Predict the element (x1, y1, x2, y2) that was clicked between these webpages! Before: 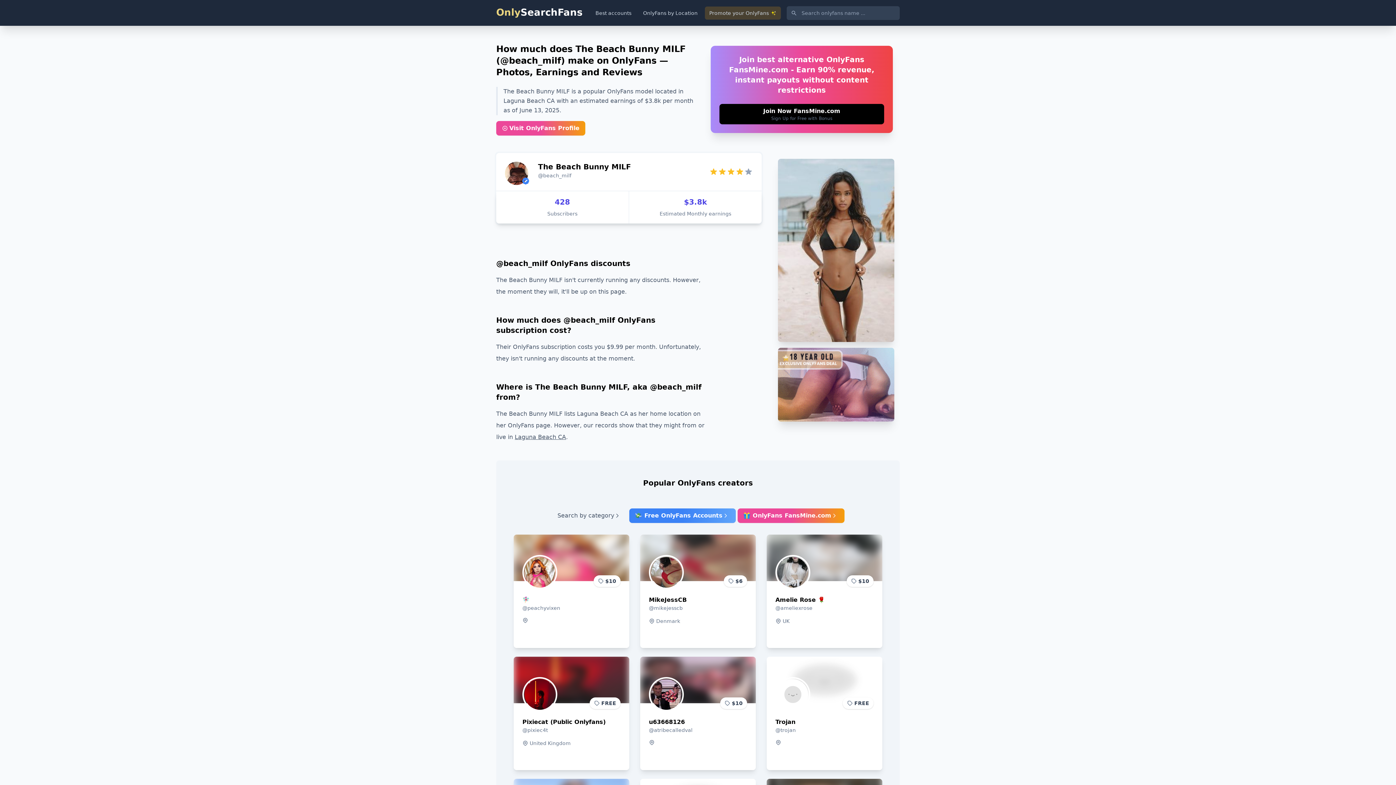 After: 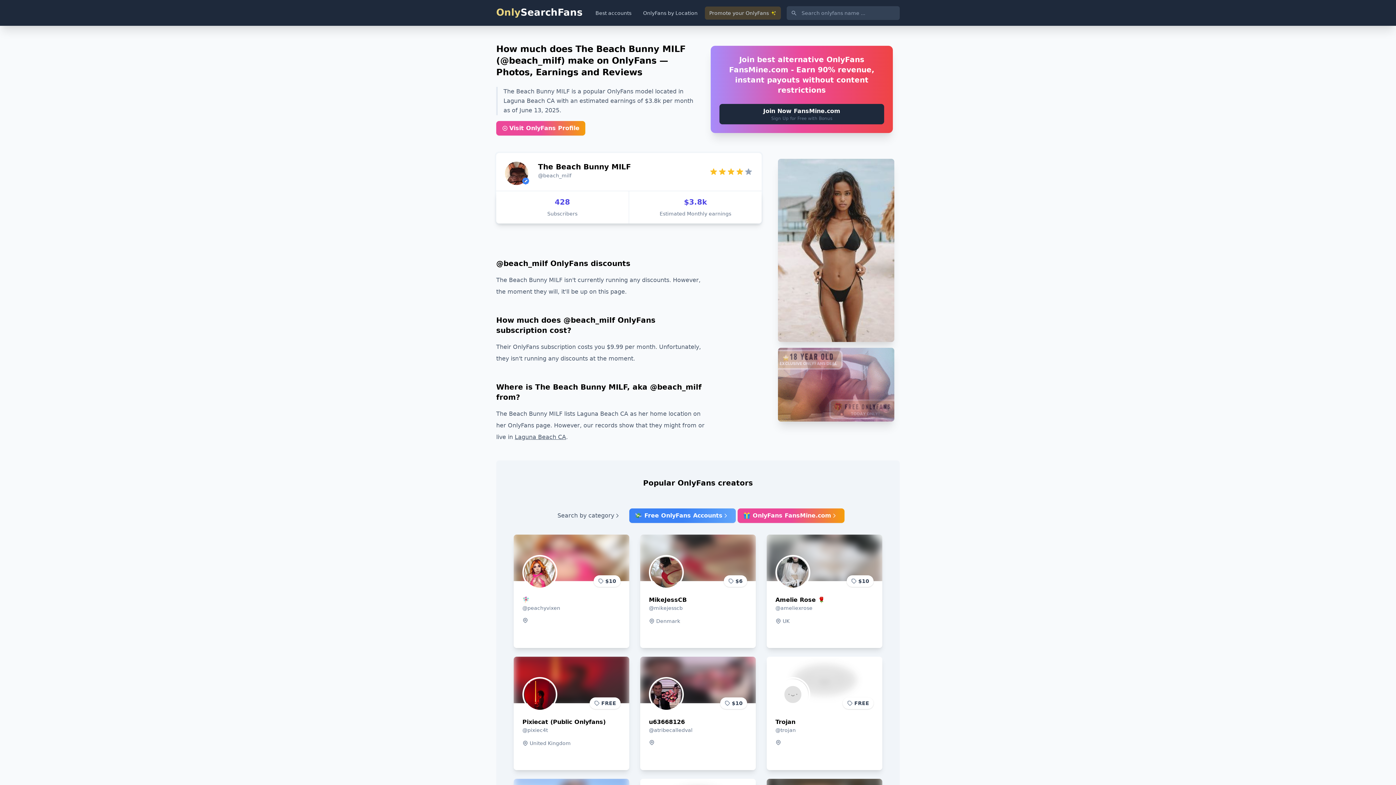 Action: label: Join Now FansMine.com

Sign Up for Free with Bonus bbox: (719, 104, 884, 124)